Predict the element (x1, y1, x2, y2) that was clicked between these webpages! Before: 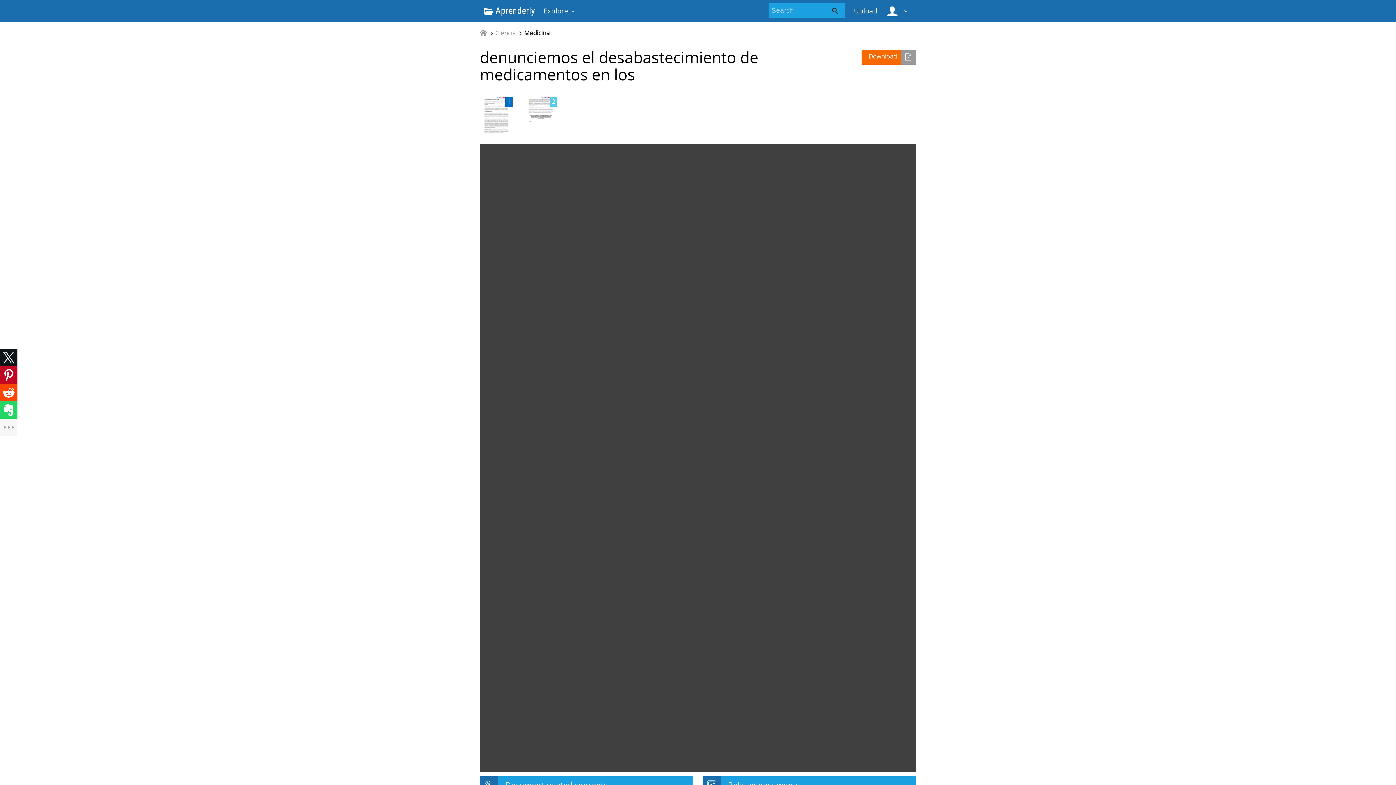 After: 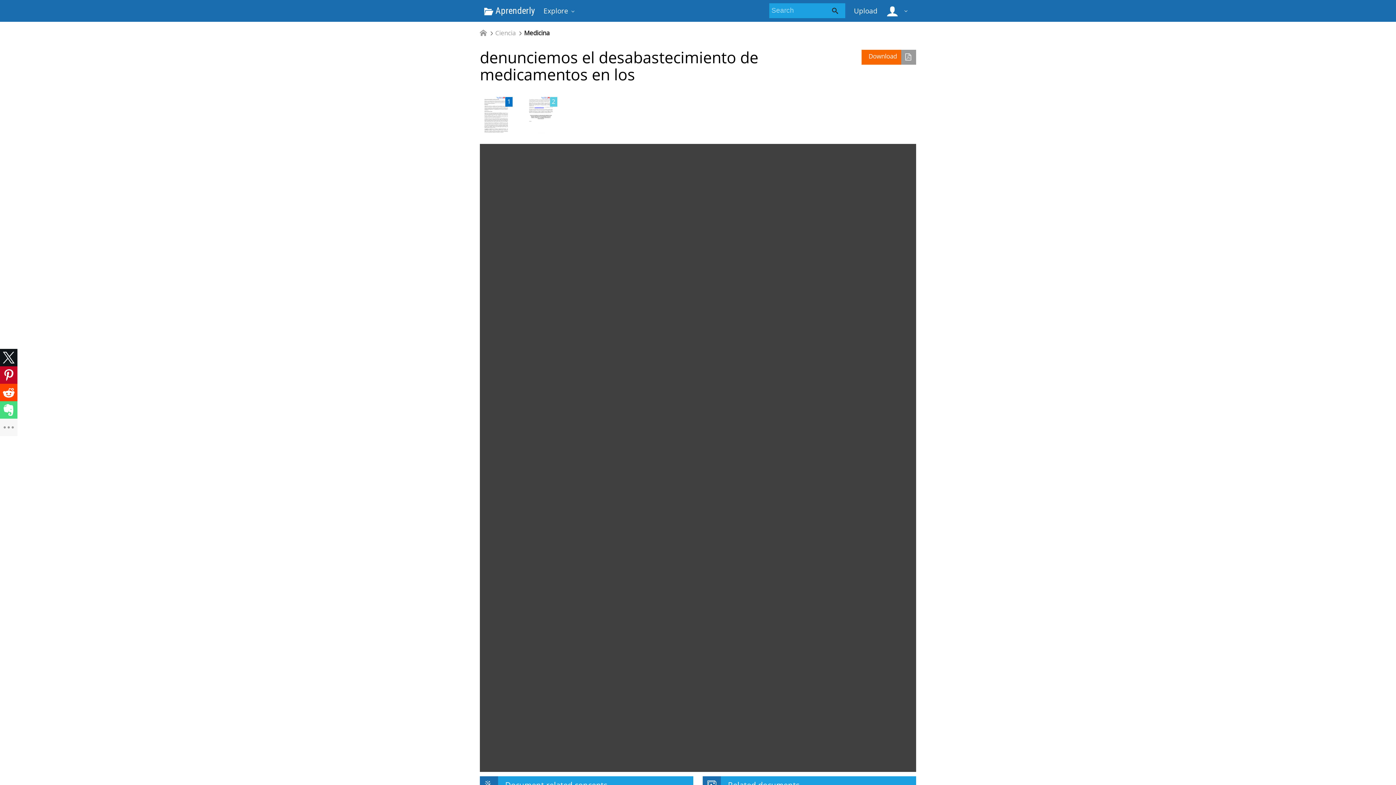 Action: bbox: (0, 401, 17, 418)